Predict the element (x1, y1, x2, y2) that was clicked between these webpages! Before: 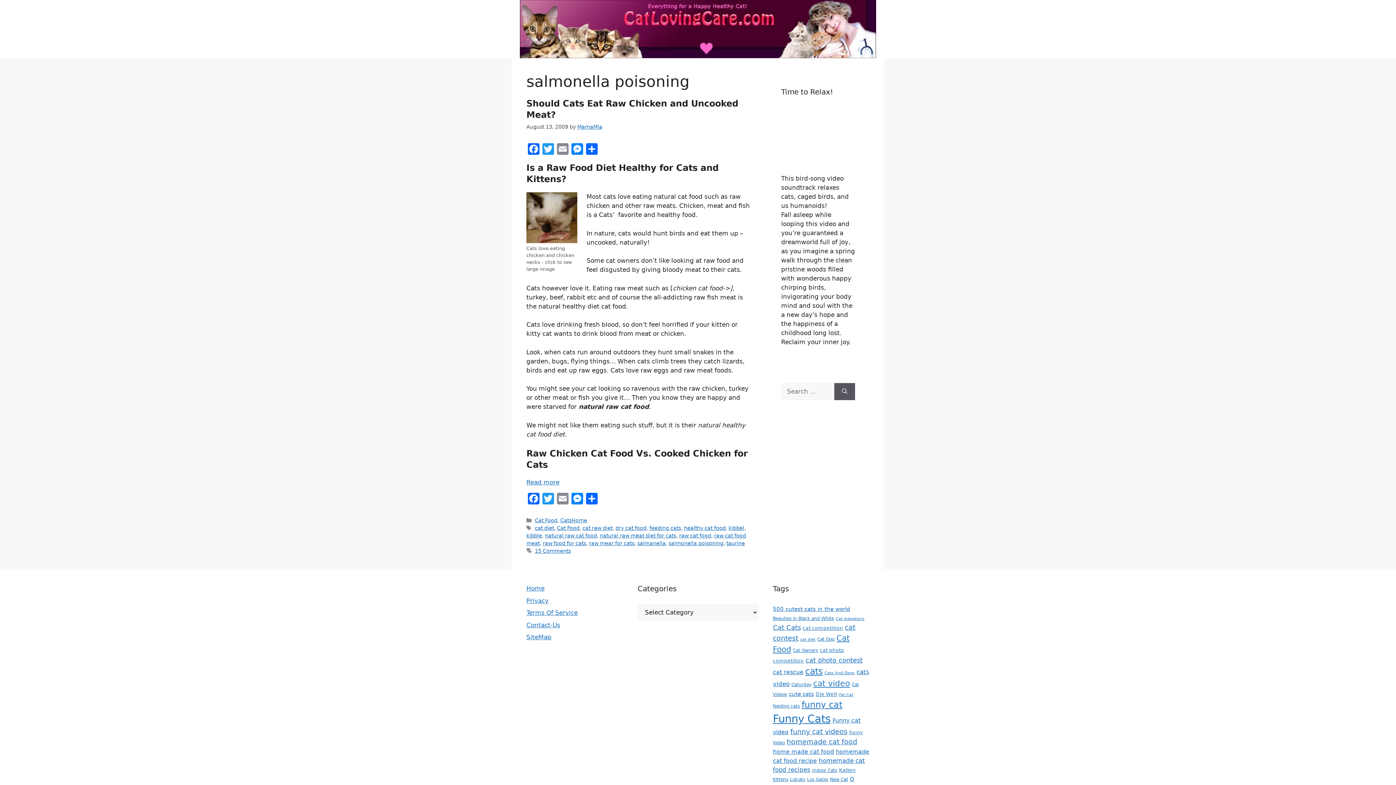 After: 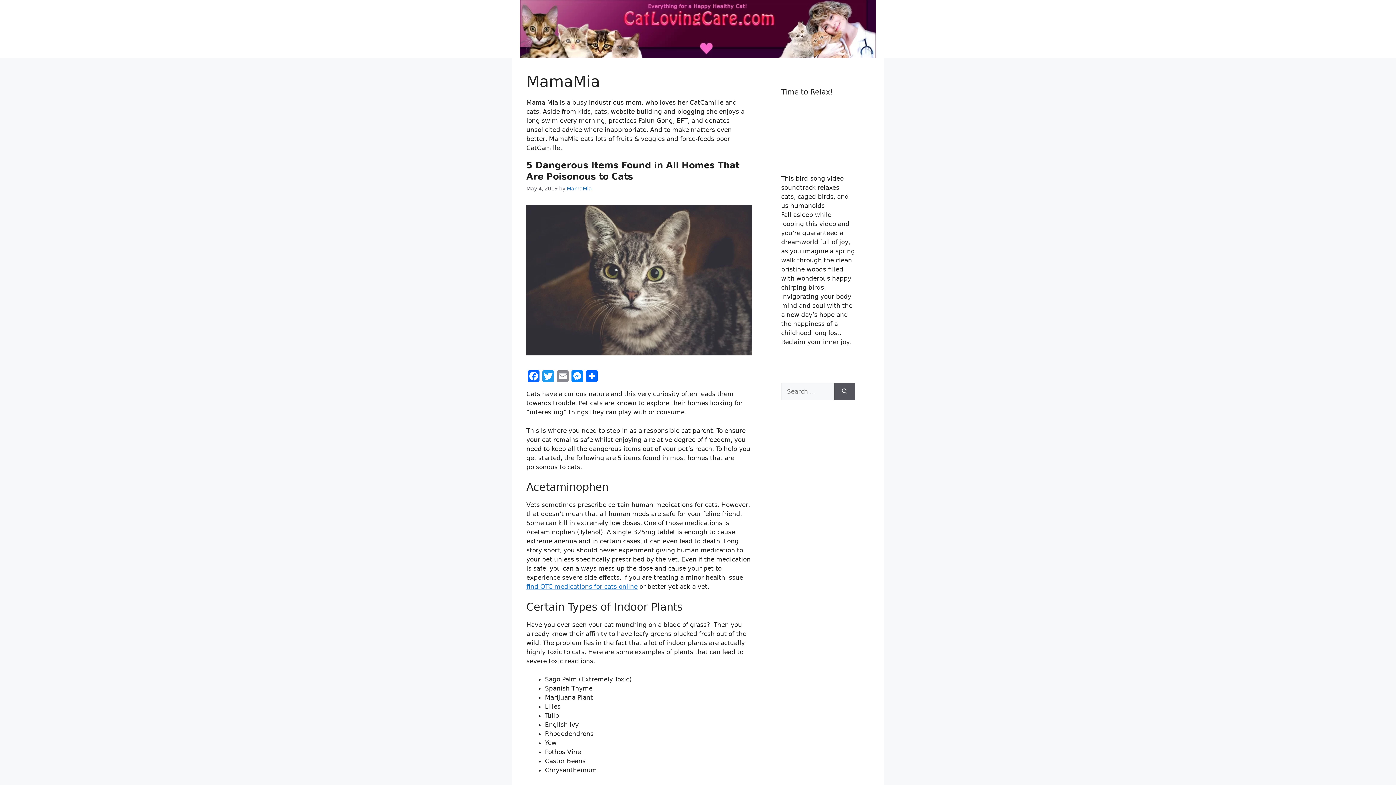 Action: label: MamaMia bbox: (577, 124, 602, 129)